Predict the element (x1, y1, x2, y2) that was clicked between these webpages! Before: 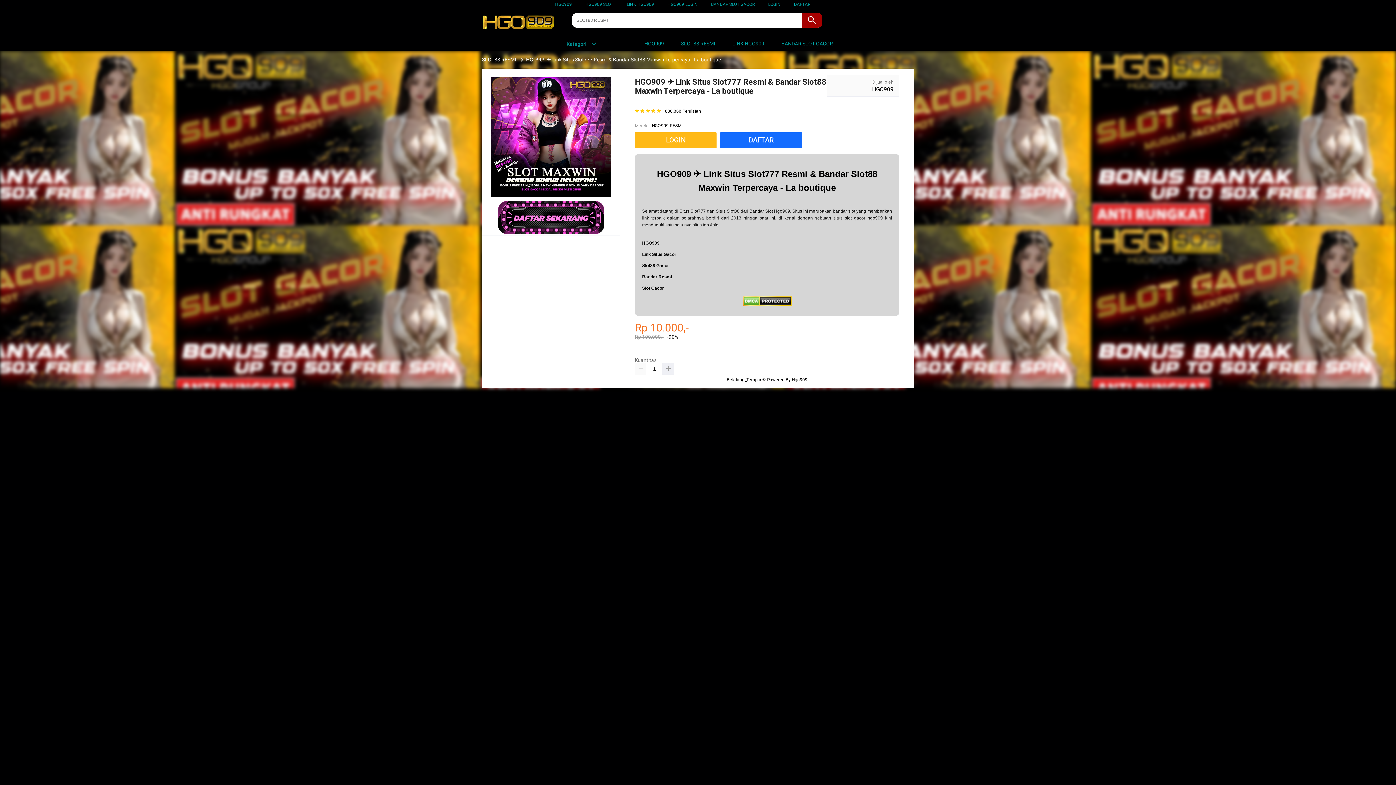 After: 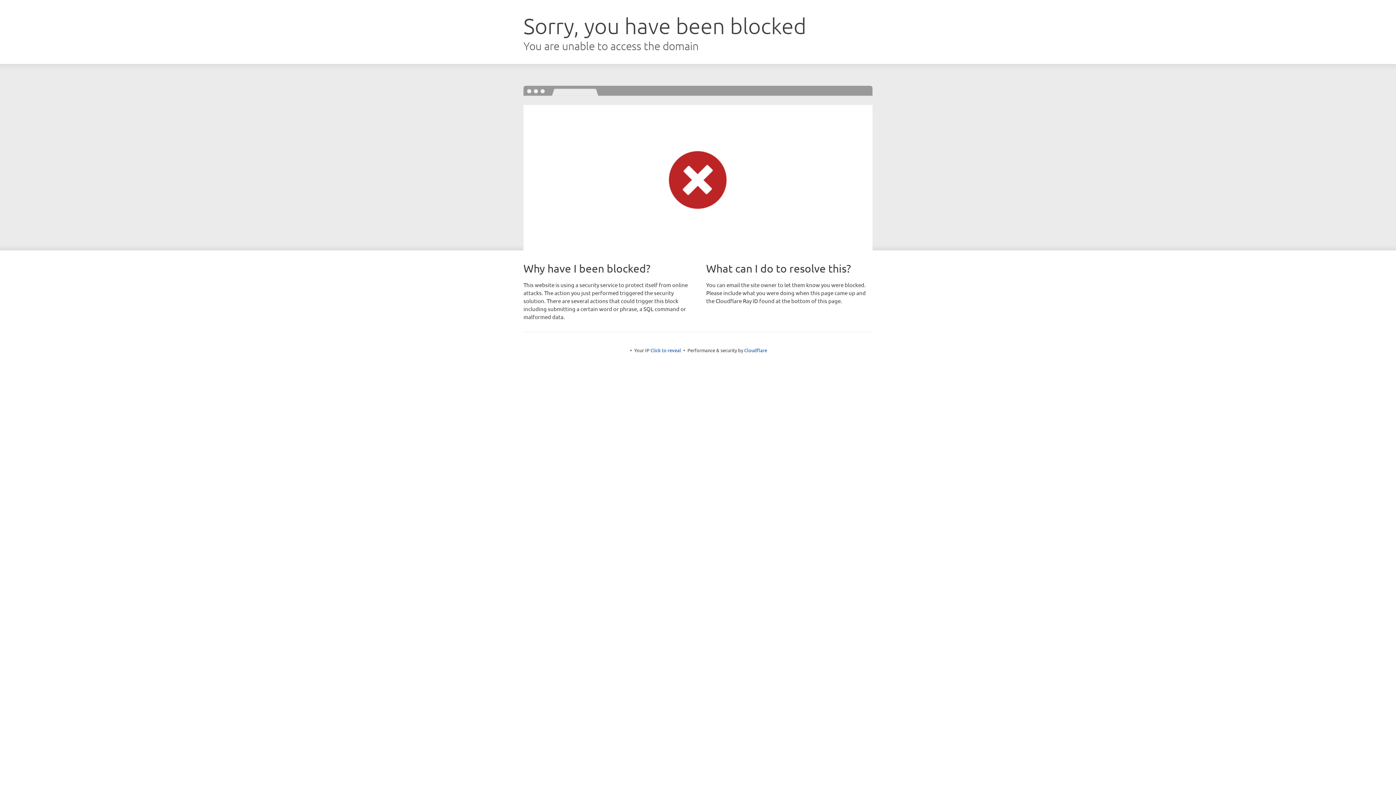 Action: label: DAFTAR bbox: (720, 132, 805, 148)